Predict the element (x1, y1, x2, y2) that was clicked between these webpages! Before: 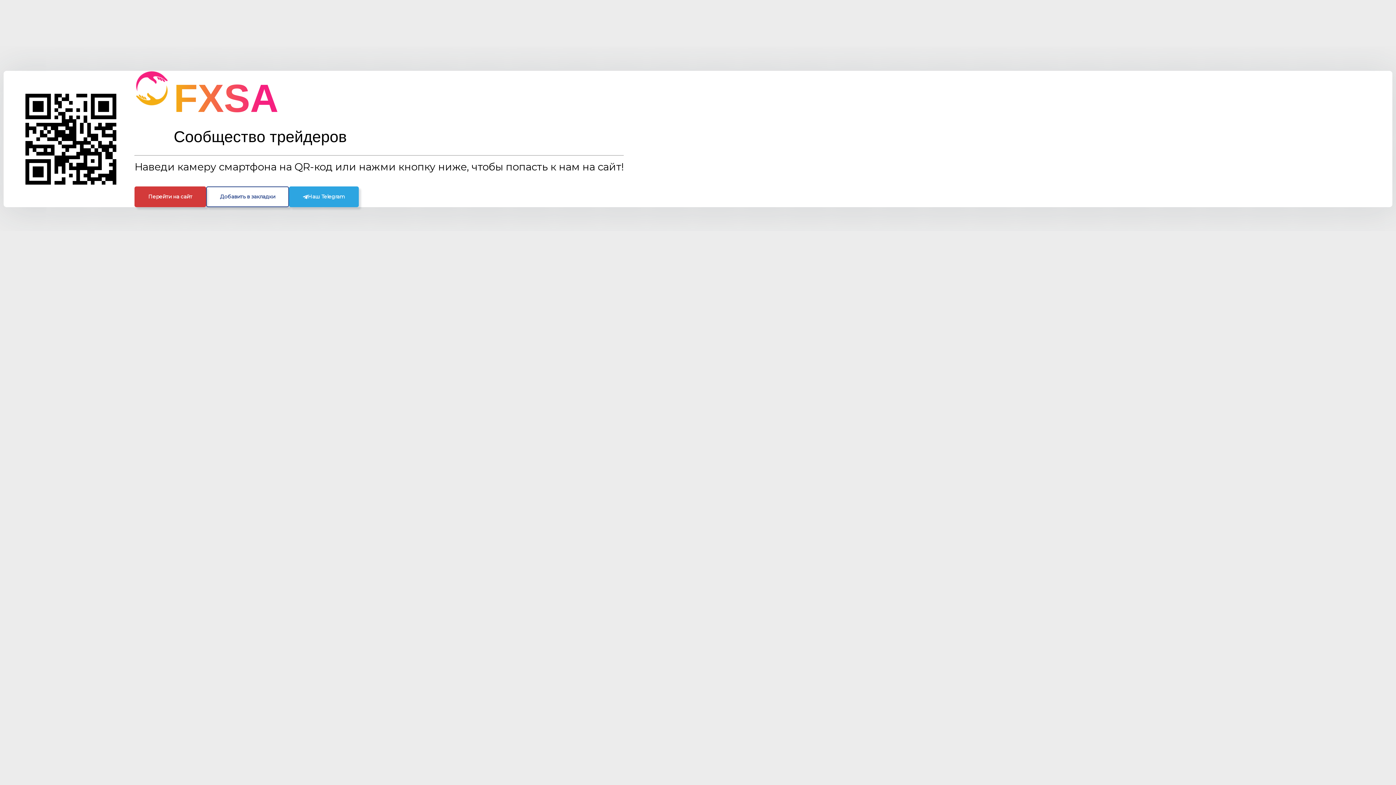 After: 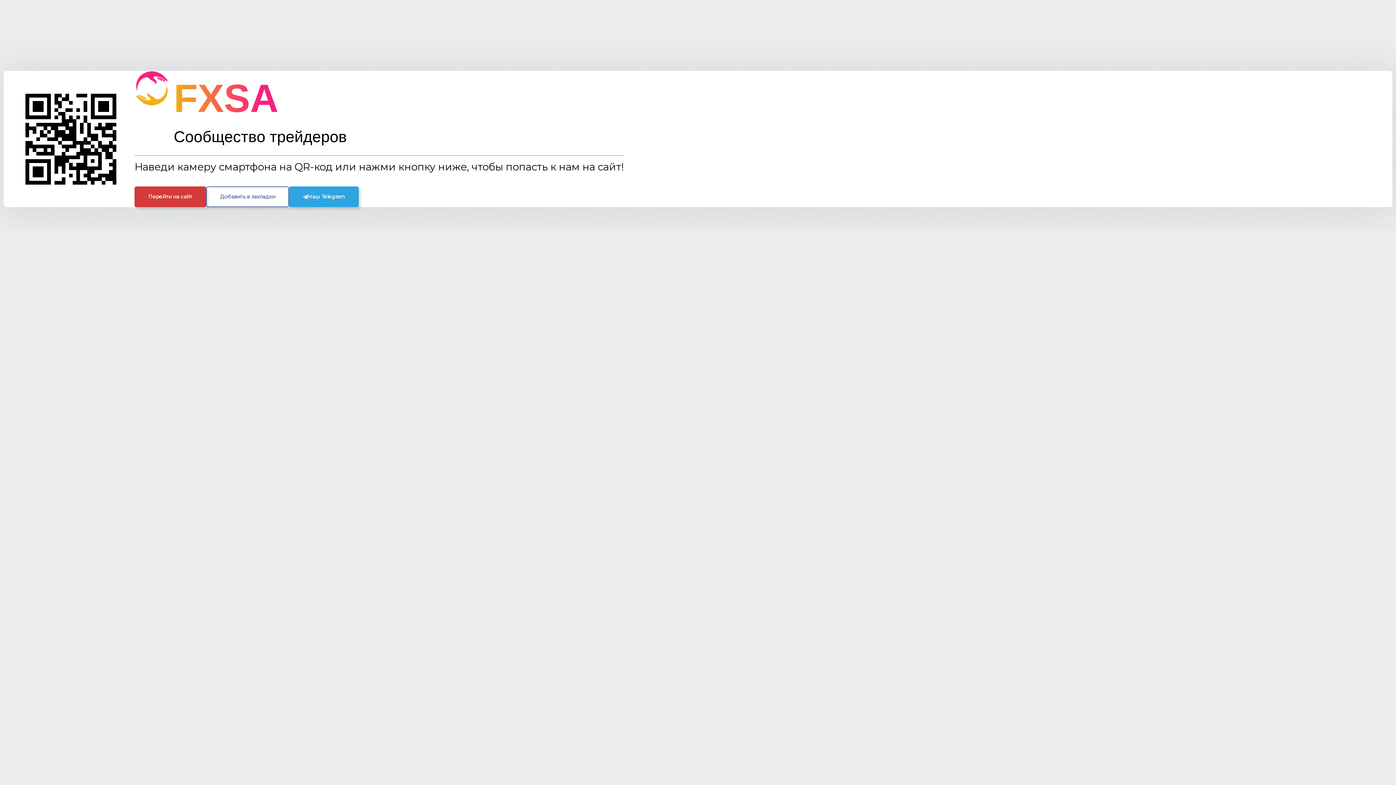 Action: label: Добавить в закладки bbox: (206, 186, 289, 207)